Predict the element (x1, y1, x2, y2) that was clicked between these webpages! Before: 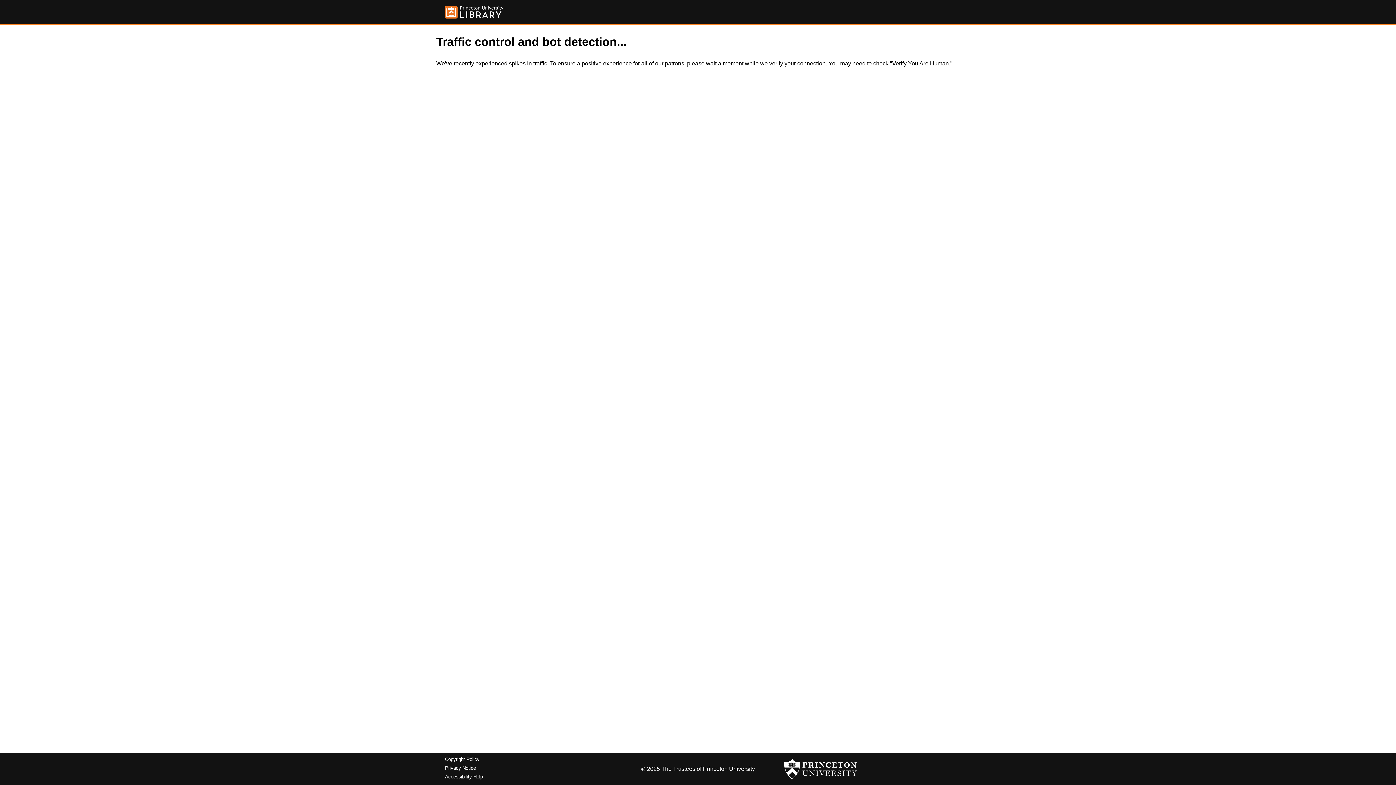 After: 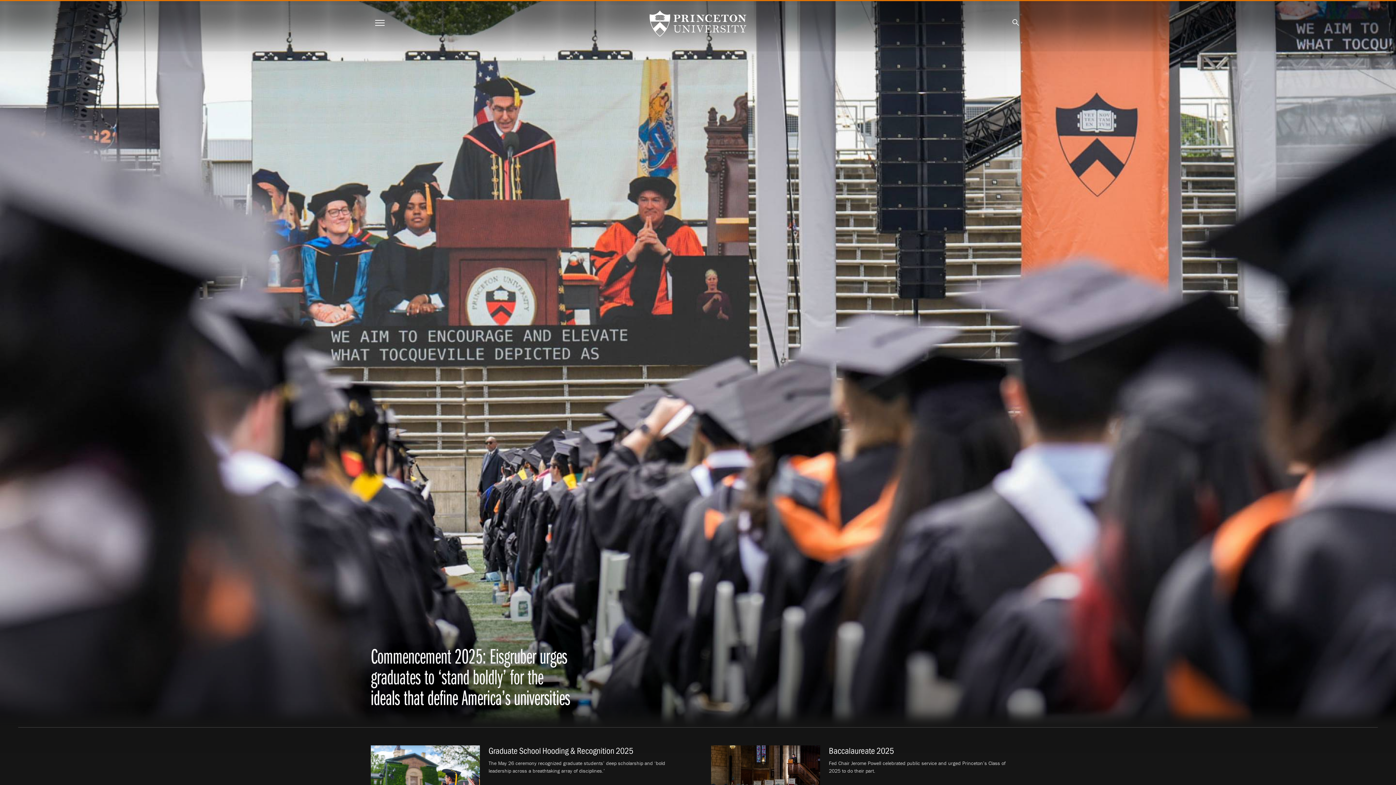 Action: bbox: (784, 756, 857, 782)